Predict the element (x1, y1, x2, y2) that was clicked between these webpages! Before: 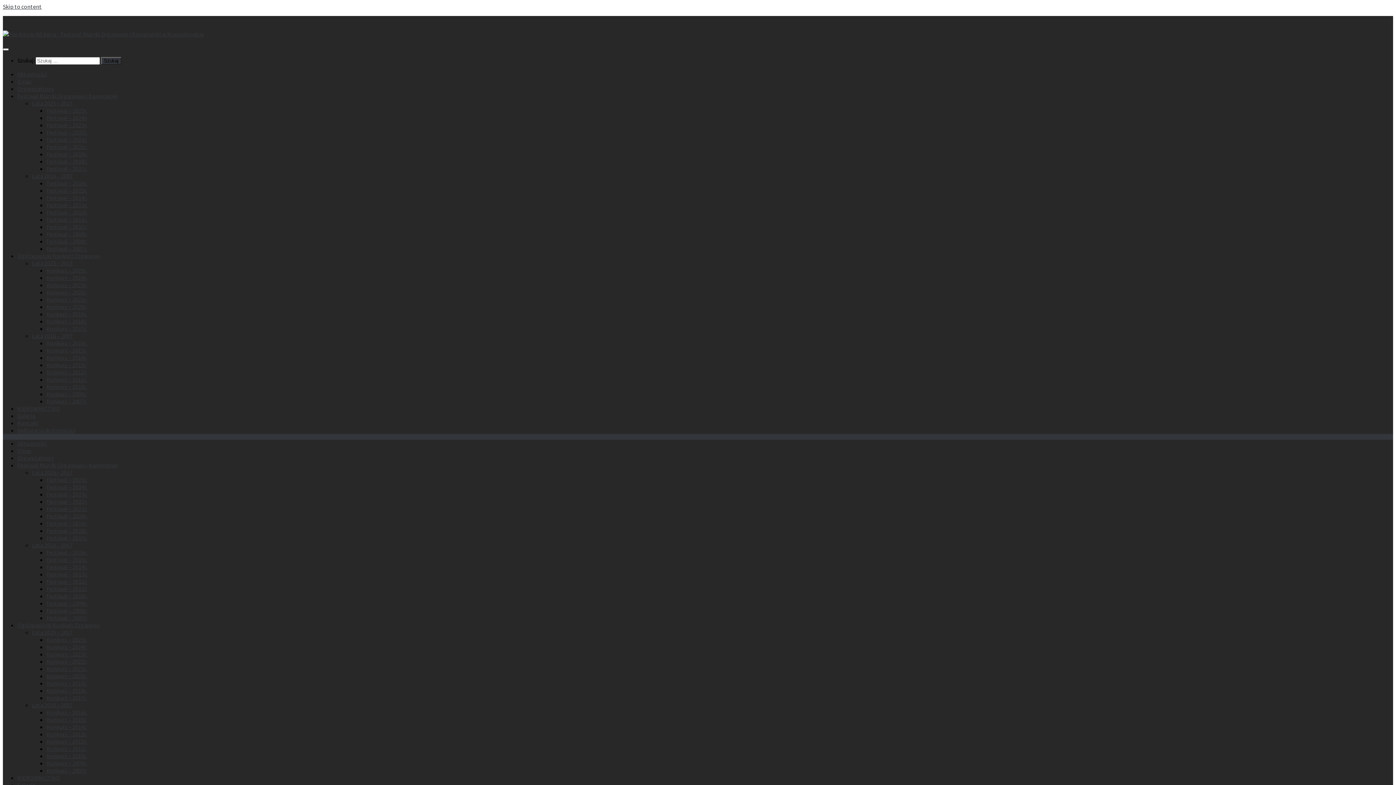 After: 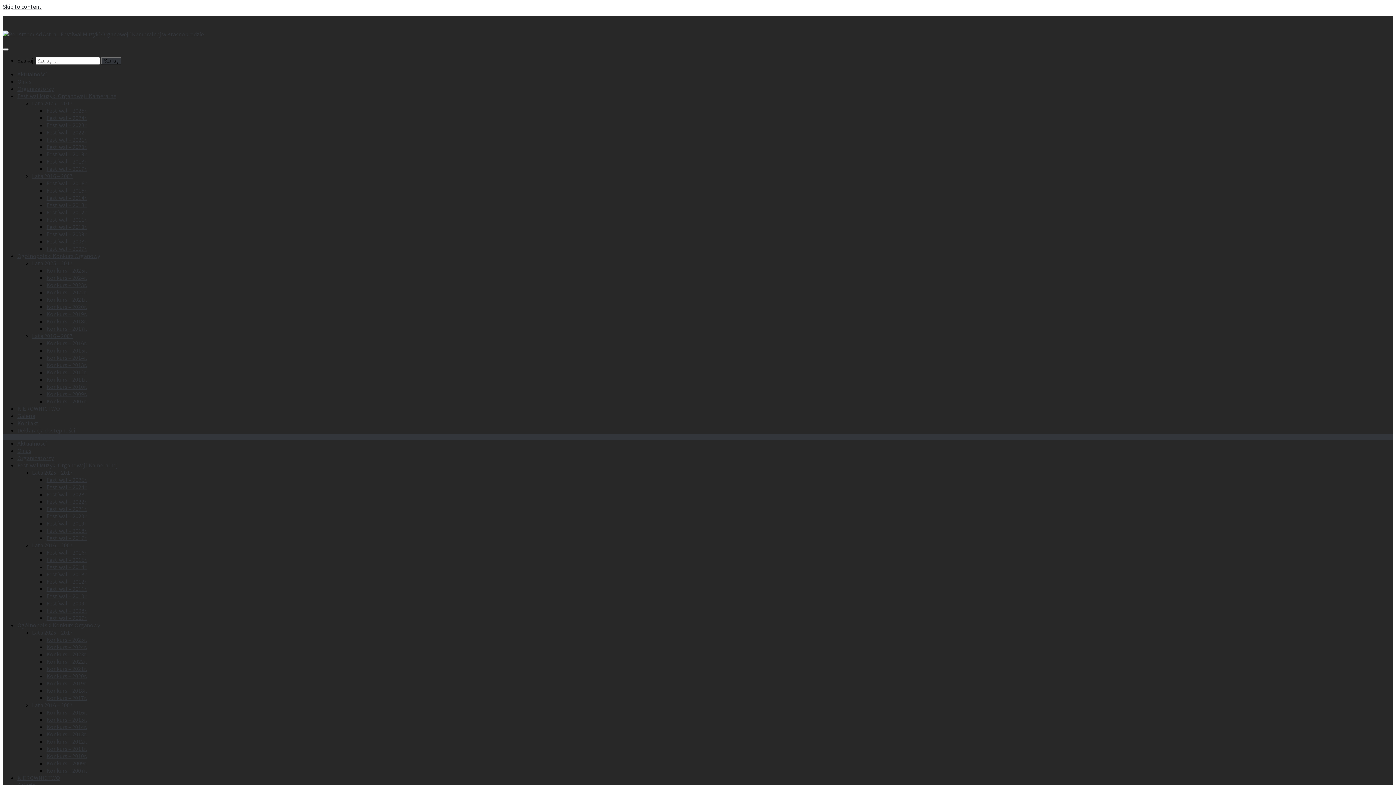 Action: label: Festiwal – 2015r. bbox: (46, 186, 87, 194)